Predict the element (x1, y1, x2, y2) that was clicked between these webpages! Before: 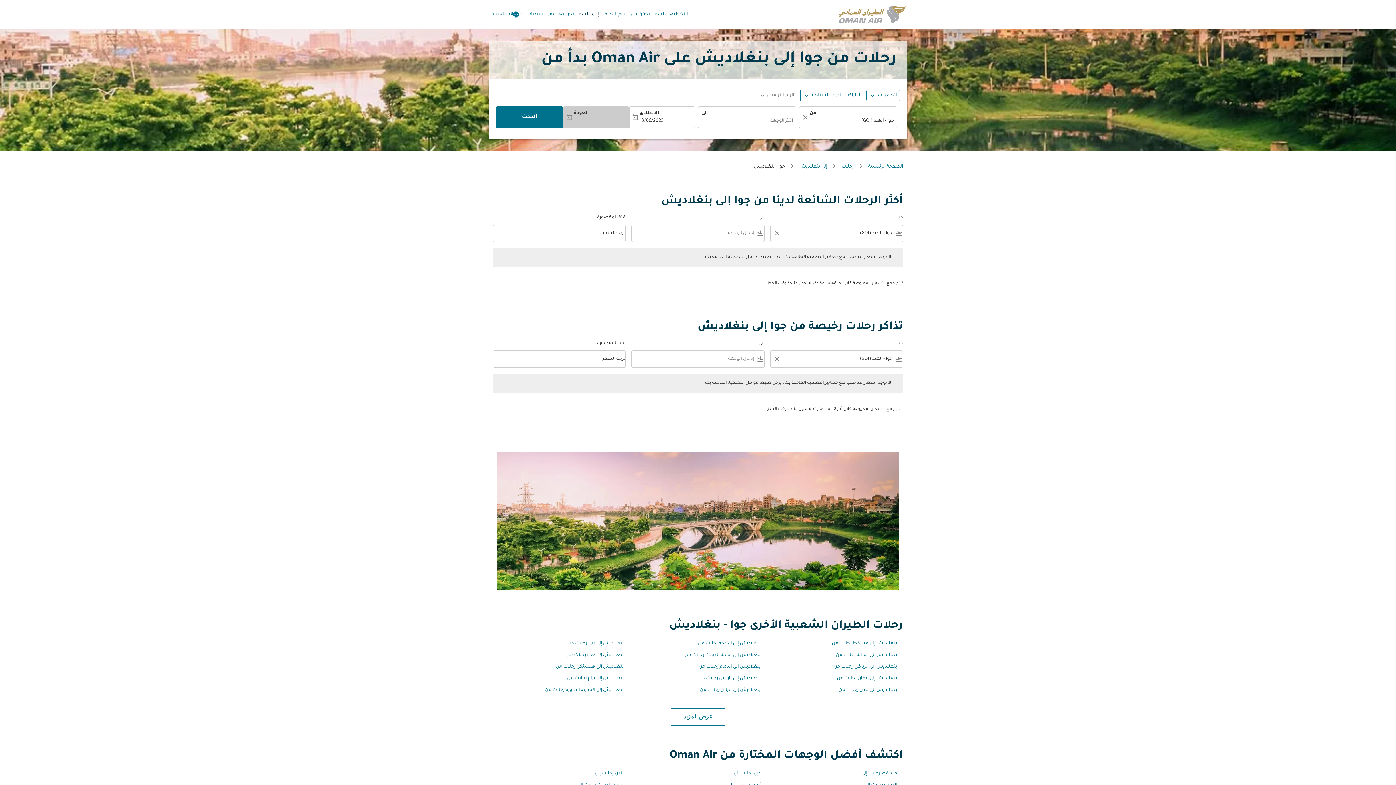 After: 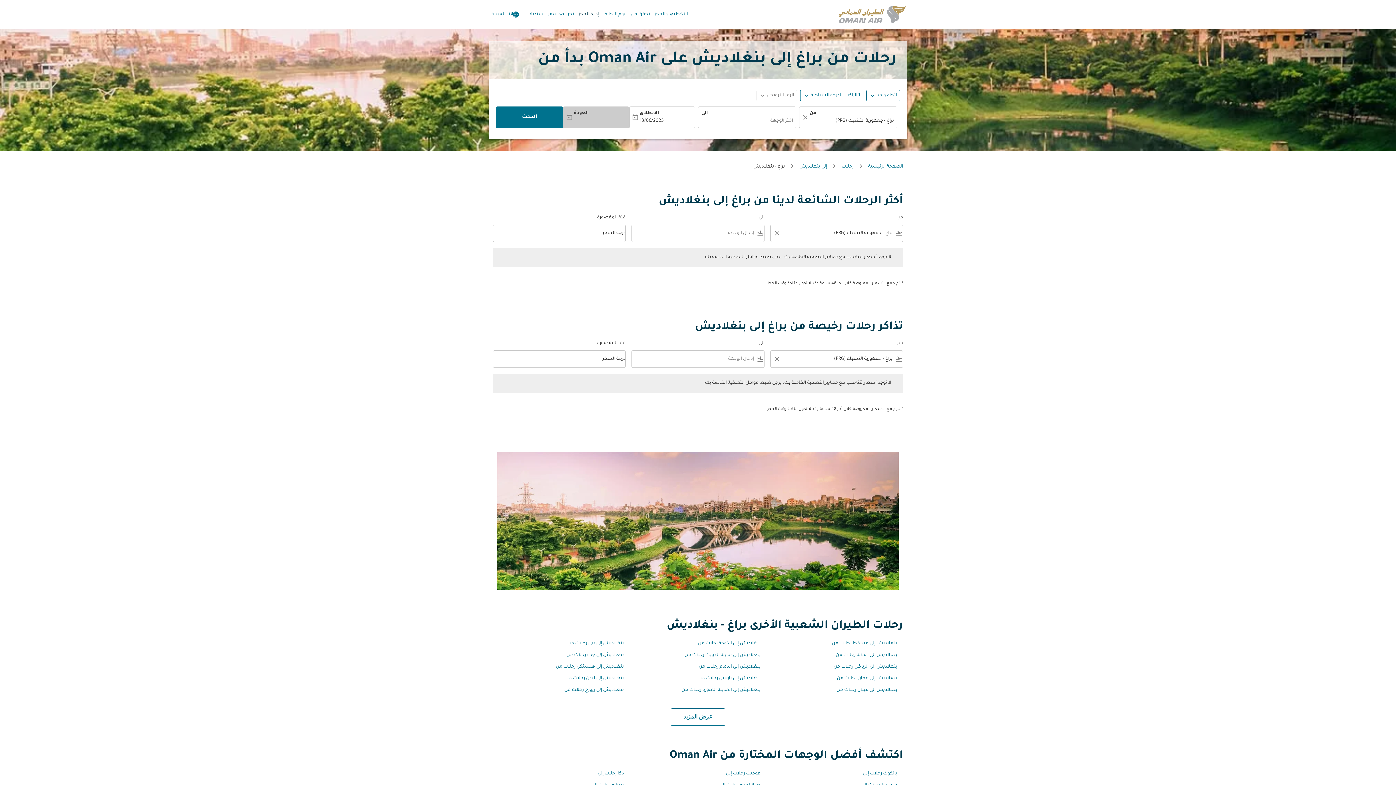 Action: bbox: (493, 675, 629, 682) label: بنغلاديش إلى براغ رحلات من